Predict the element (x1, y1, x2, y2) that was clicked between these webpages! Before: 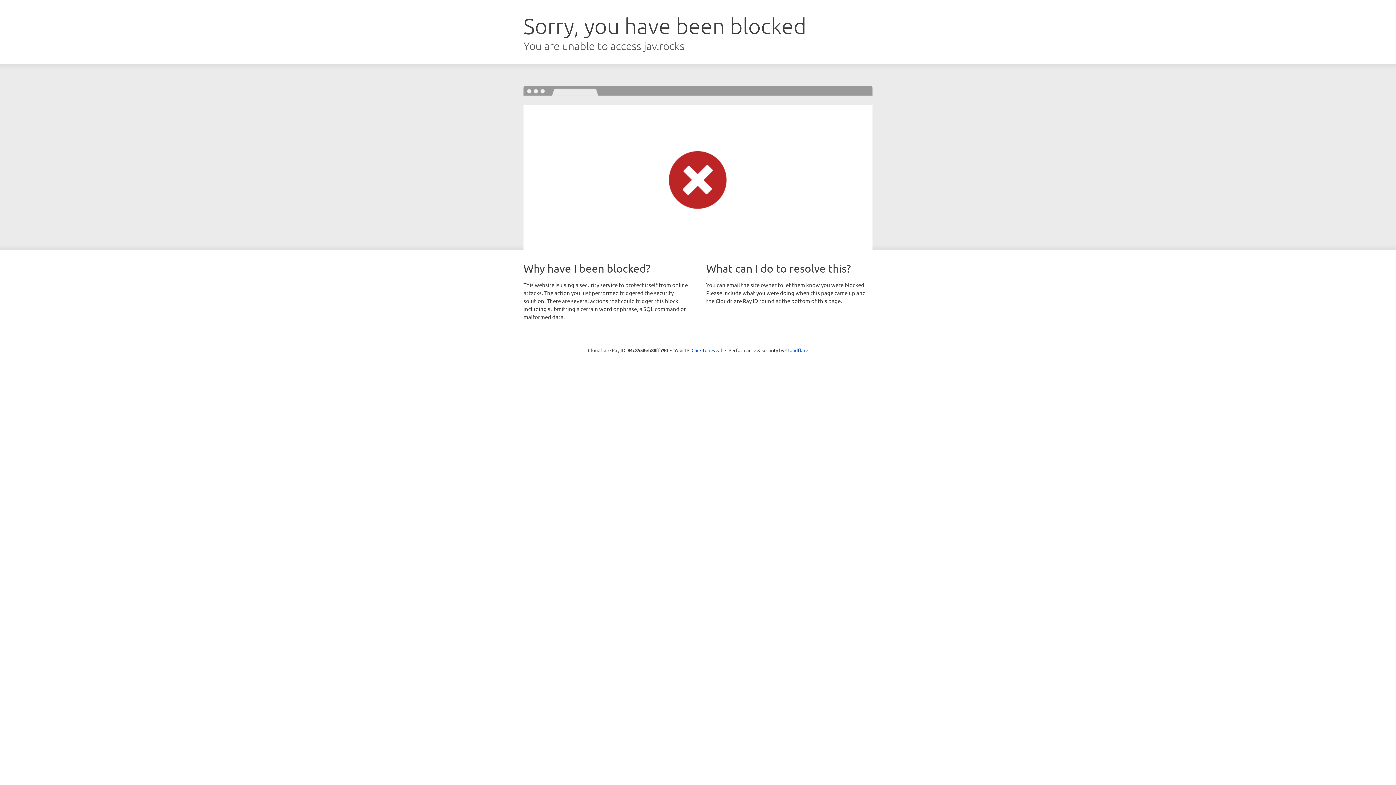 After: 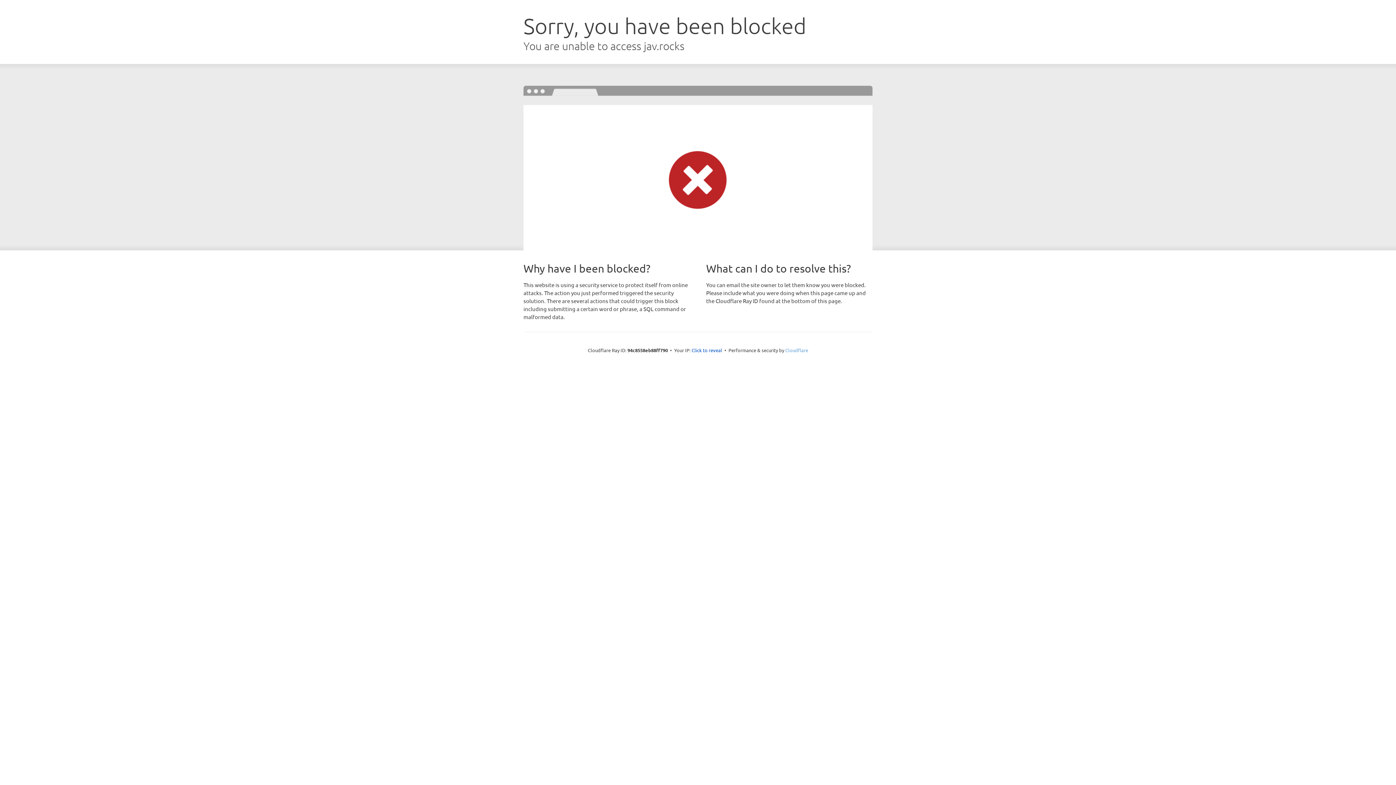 Action: label: Cloudflare bbox: (785, 347, 808, 353)